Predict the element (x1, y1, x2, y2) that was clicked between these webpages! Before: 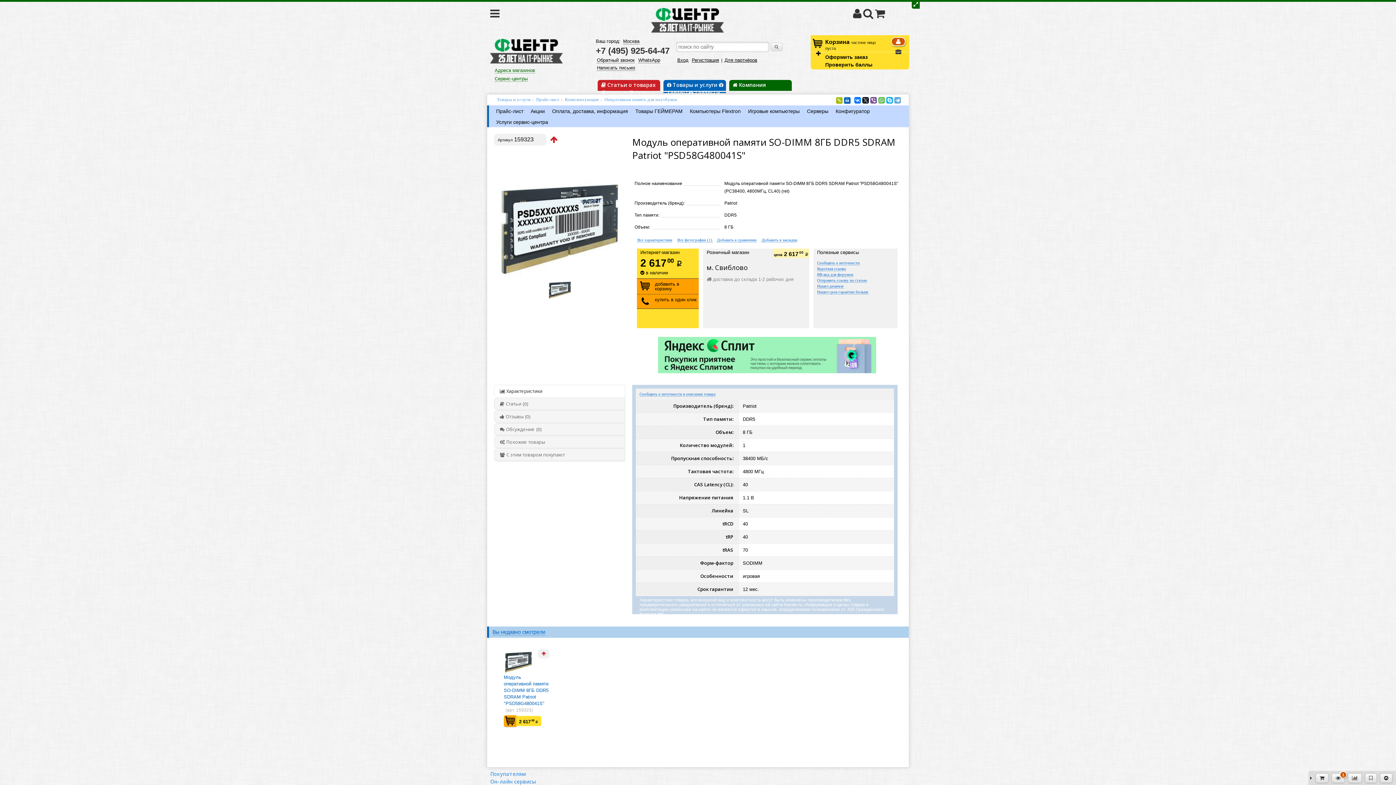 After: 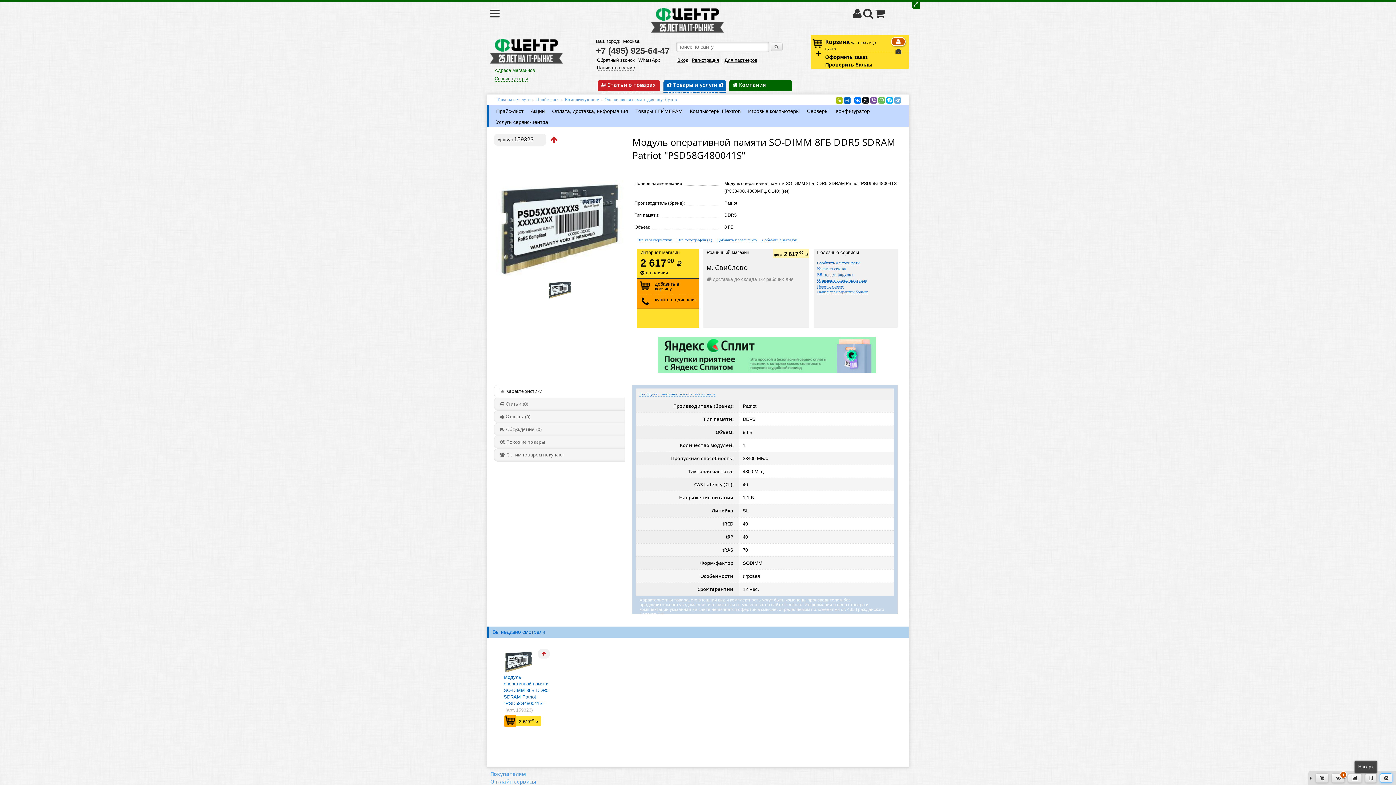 Action: bbox: (1378, 775, 1392, 781)